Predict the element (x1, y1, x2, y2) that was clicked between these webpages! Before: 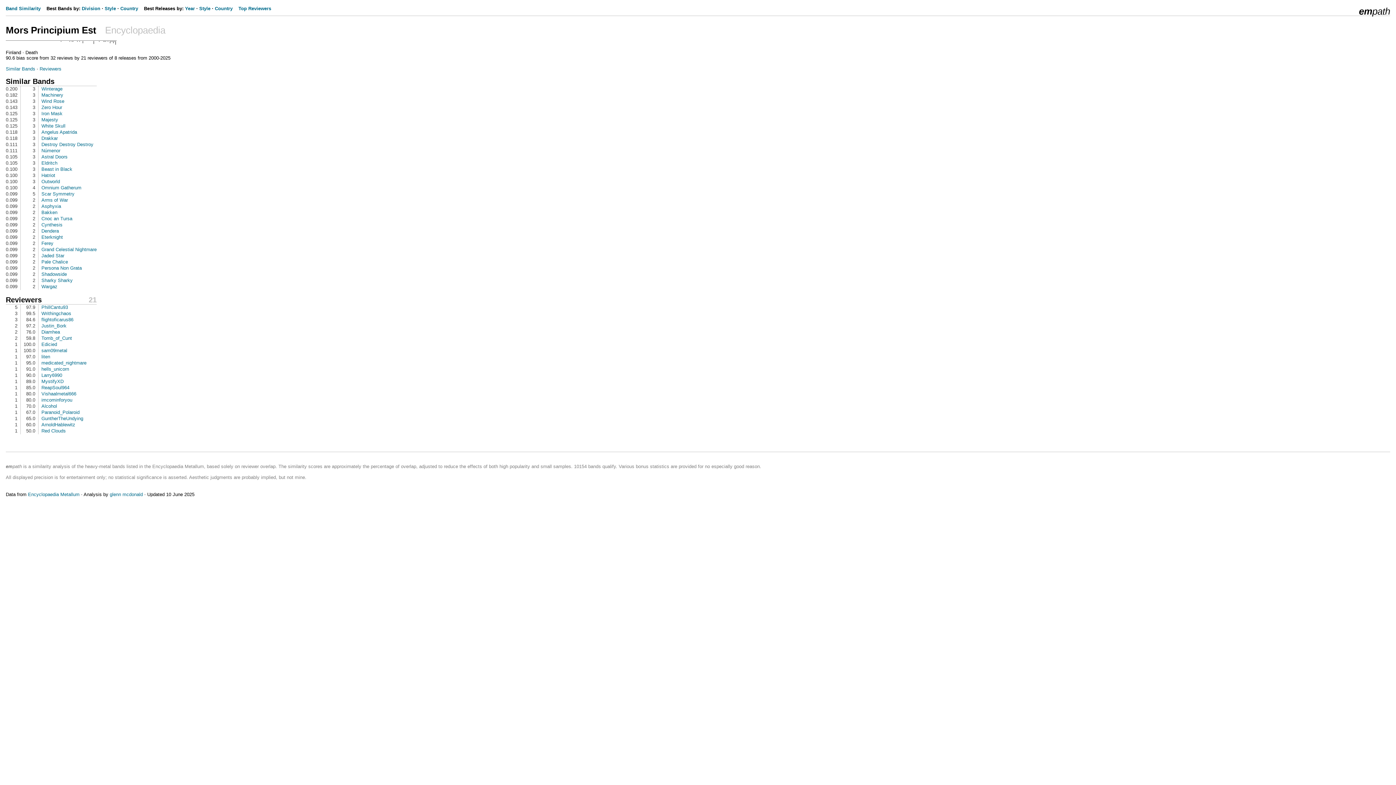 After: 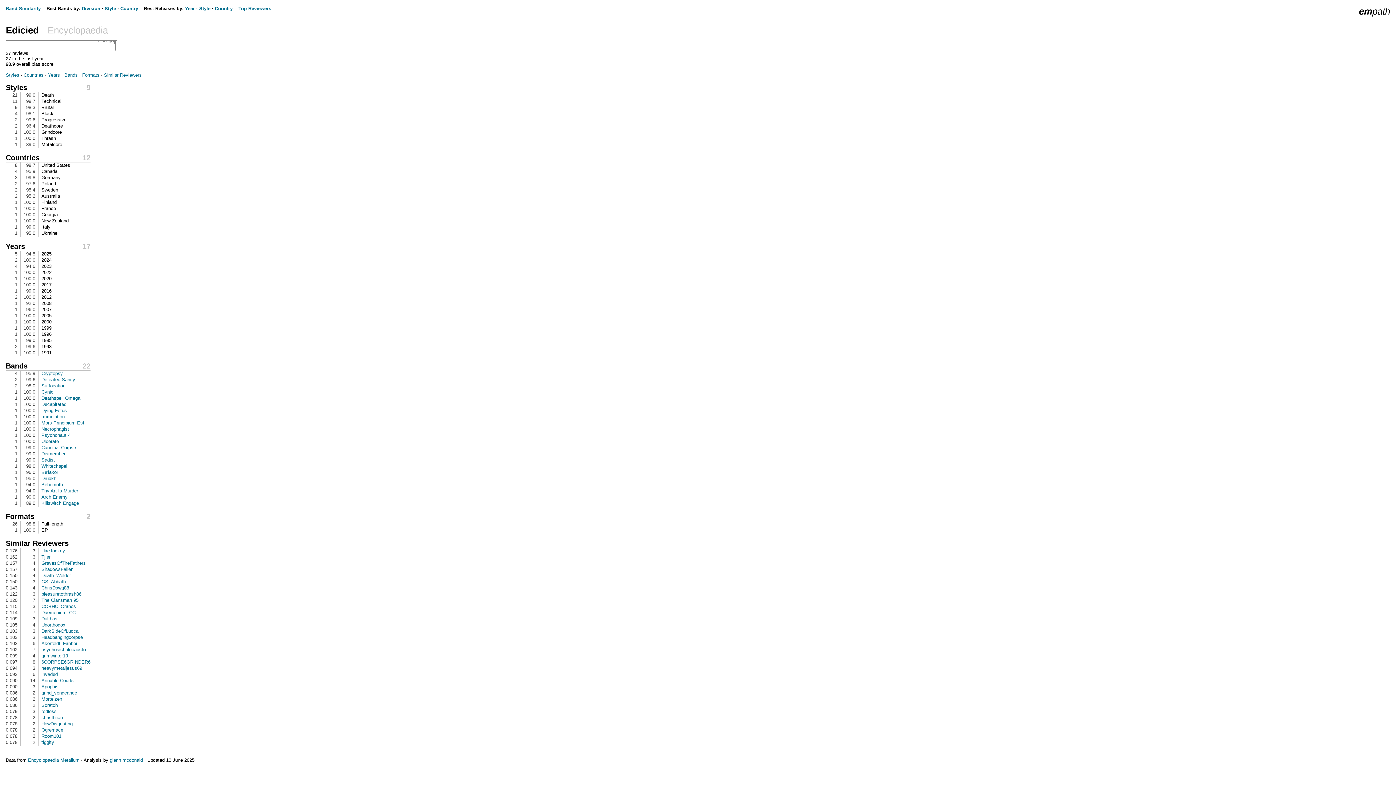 Action: label: Edicied bbox: (41, 341, 57, 347)